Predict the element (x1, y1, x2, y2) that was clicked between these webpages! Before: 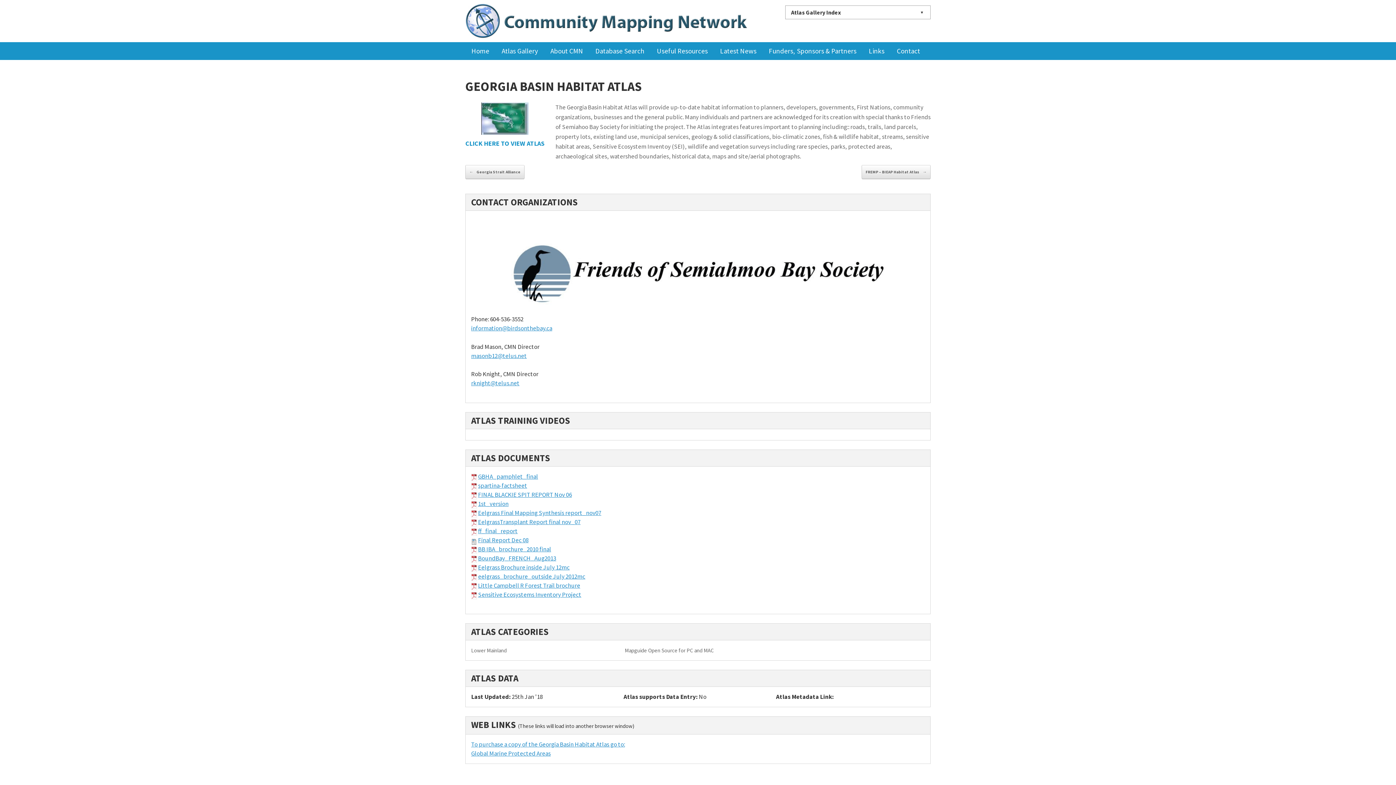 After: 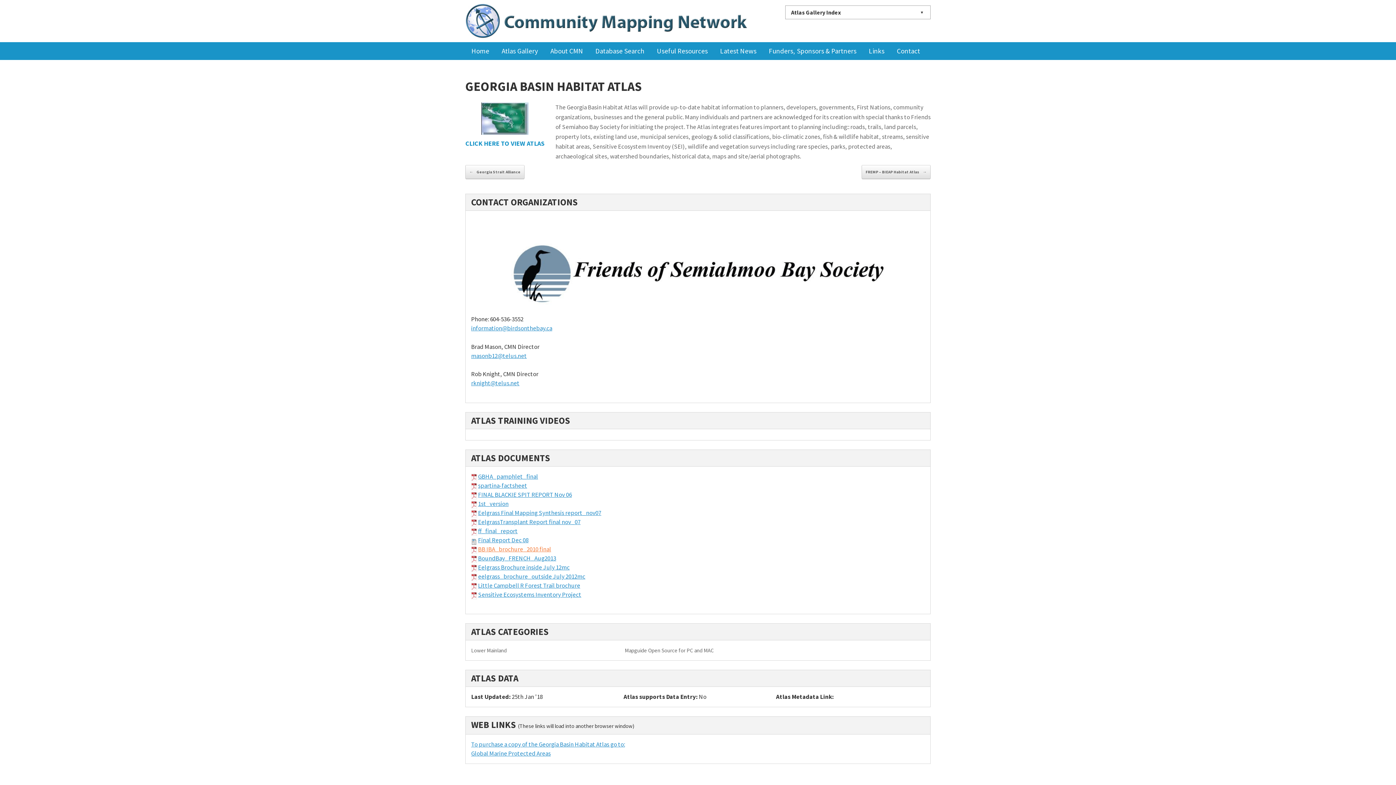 Action: bbox: (478, 545, 551, 553) label: BB IBA_brochure_2010 final